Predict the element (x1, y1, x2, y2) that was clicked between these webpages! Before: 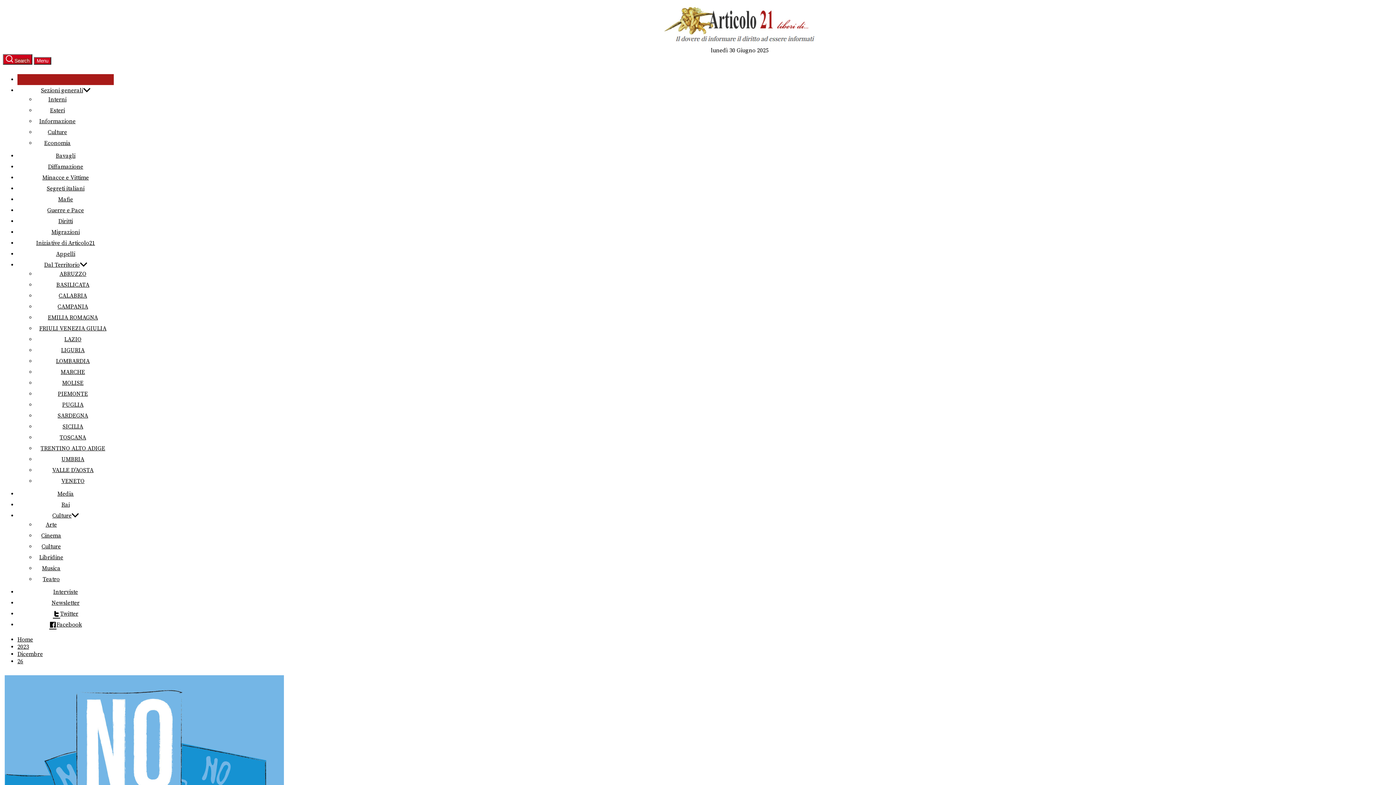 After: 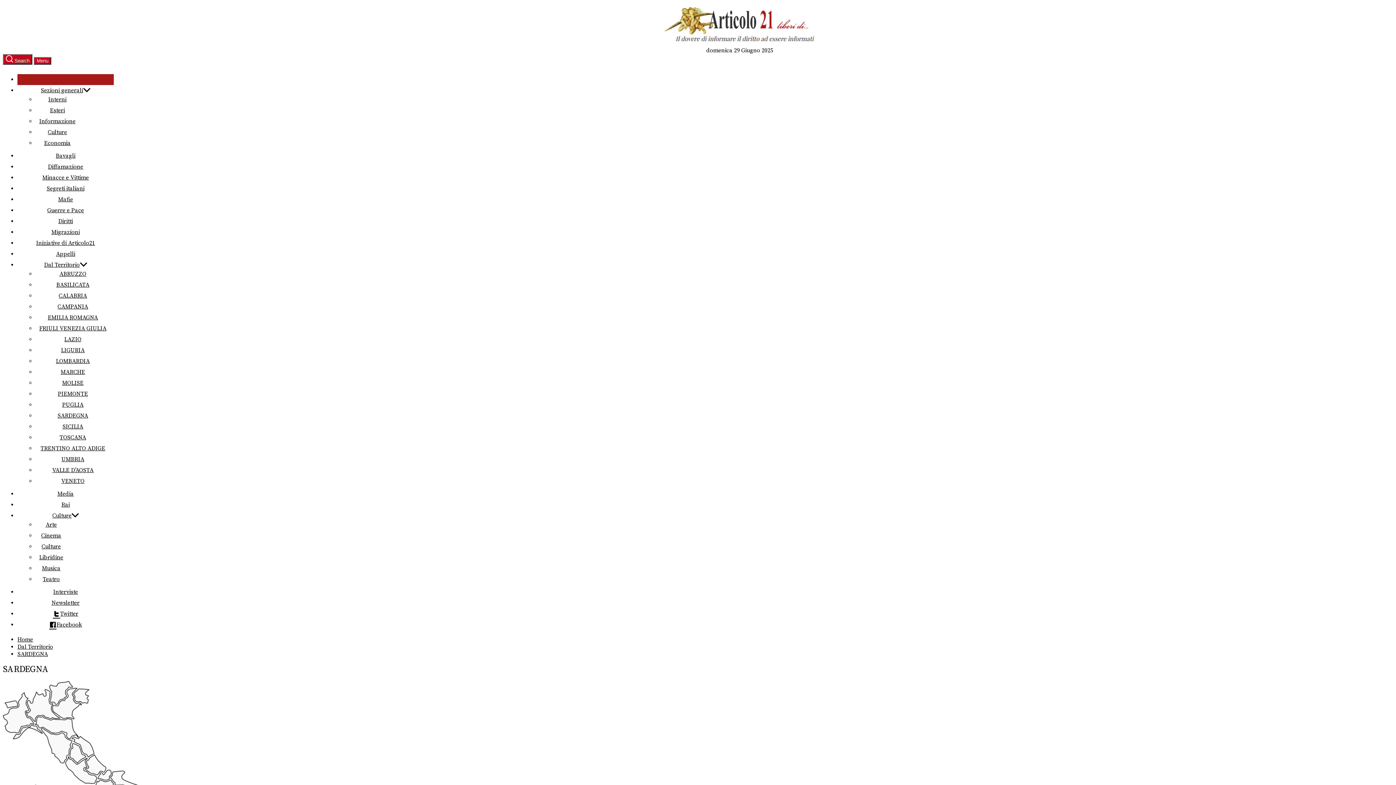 Action: bbox: (57, 412, 88, 419) label: SARDEGNA